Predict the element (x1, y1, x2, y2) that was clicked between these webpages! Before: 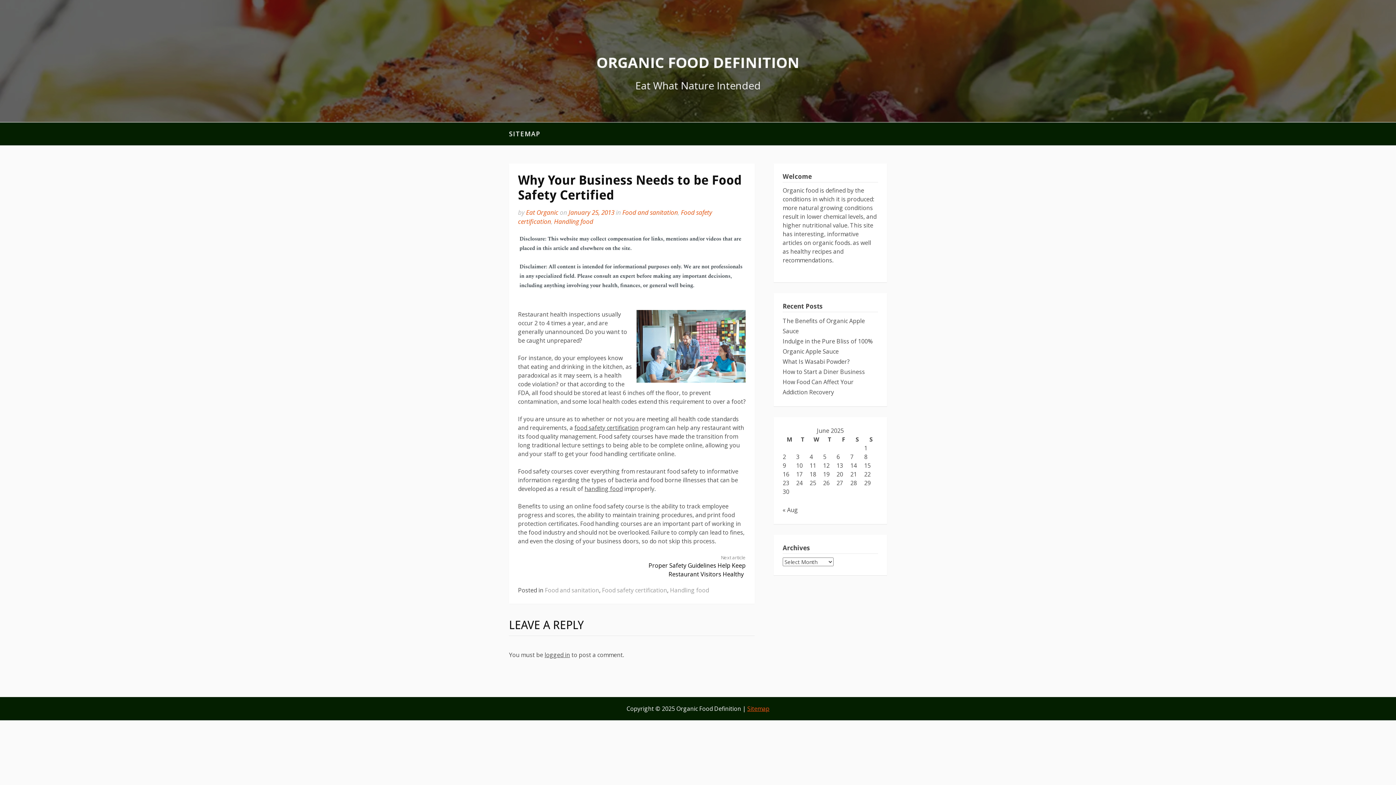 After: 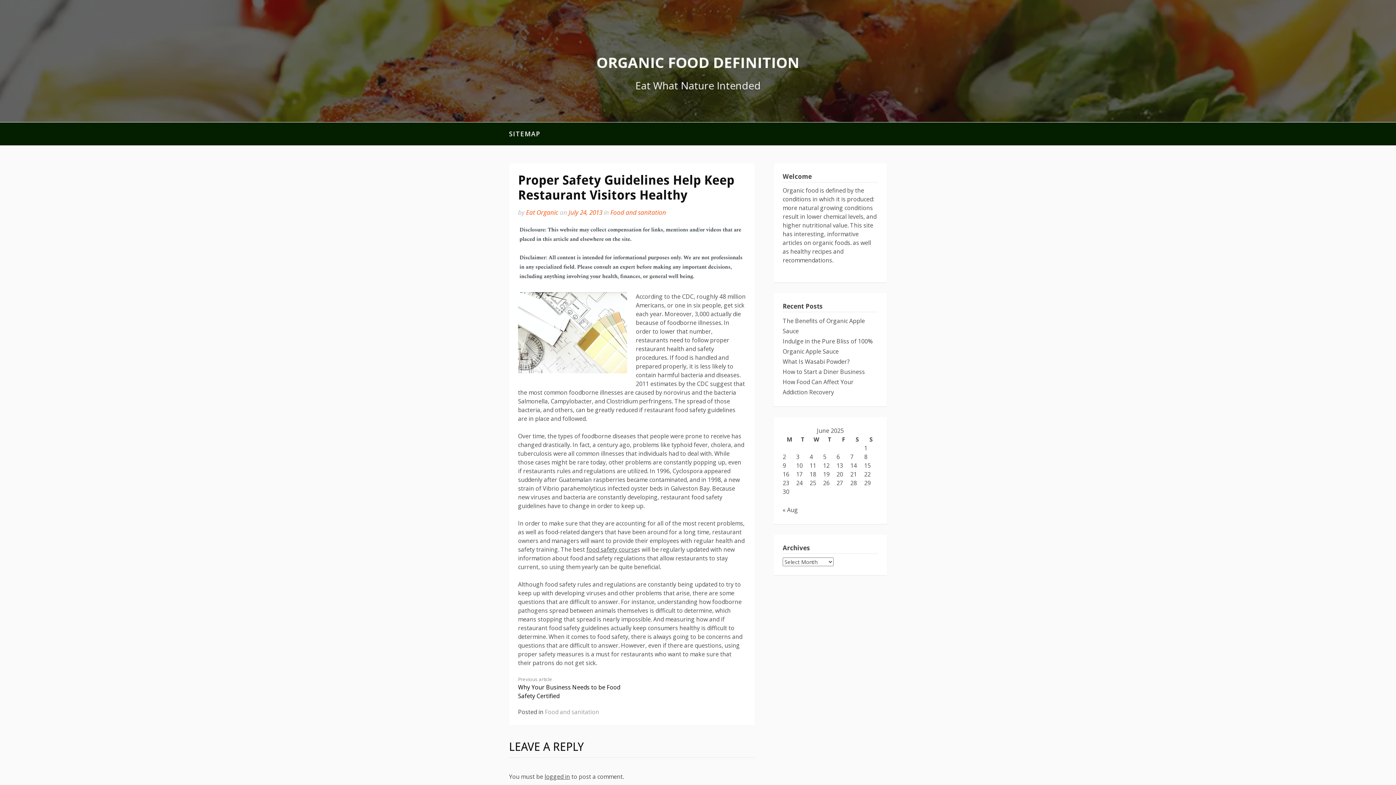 Action: label: Next article
Proper Safety Guidelines Help Keep Restaurant Visitors Healthy bbox: (643, 554, 745, 578)